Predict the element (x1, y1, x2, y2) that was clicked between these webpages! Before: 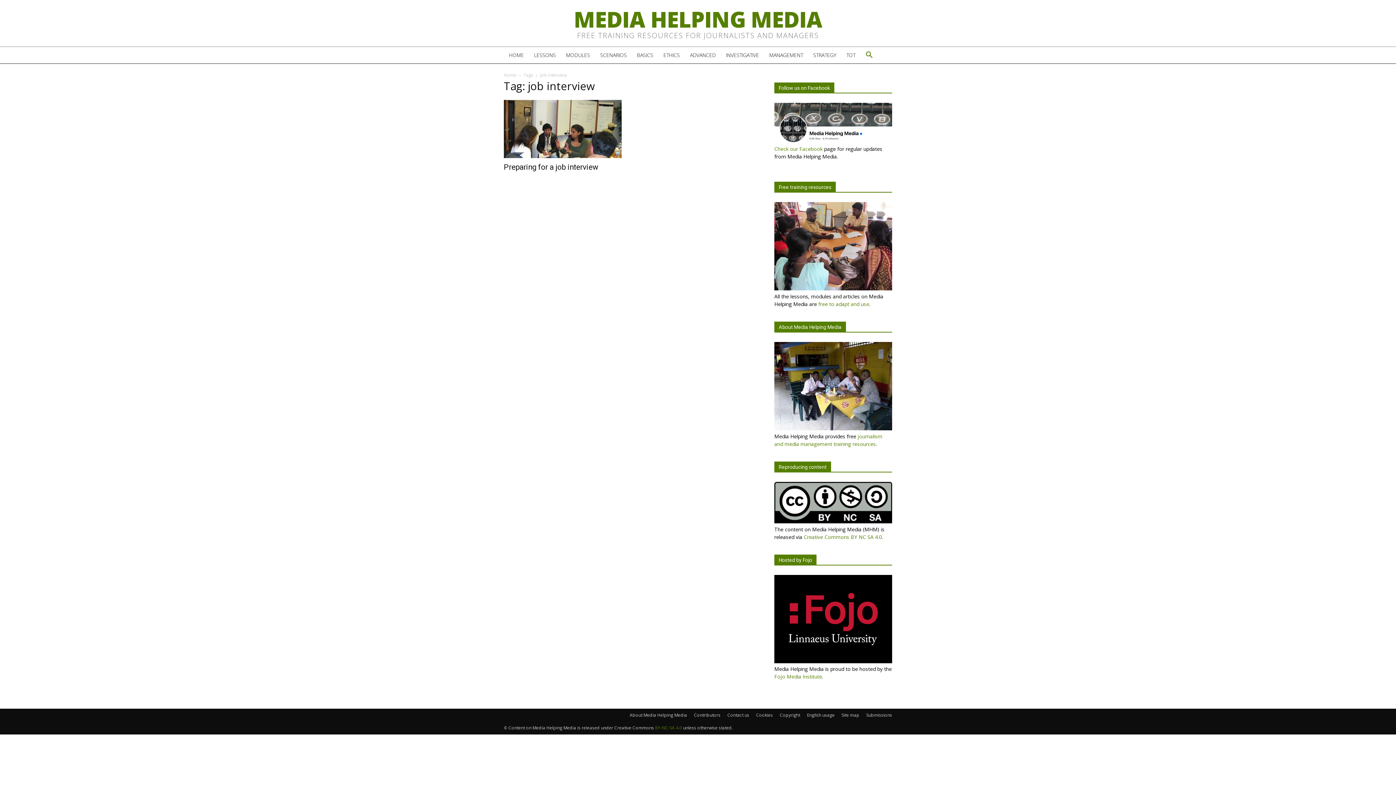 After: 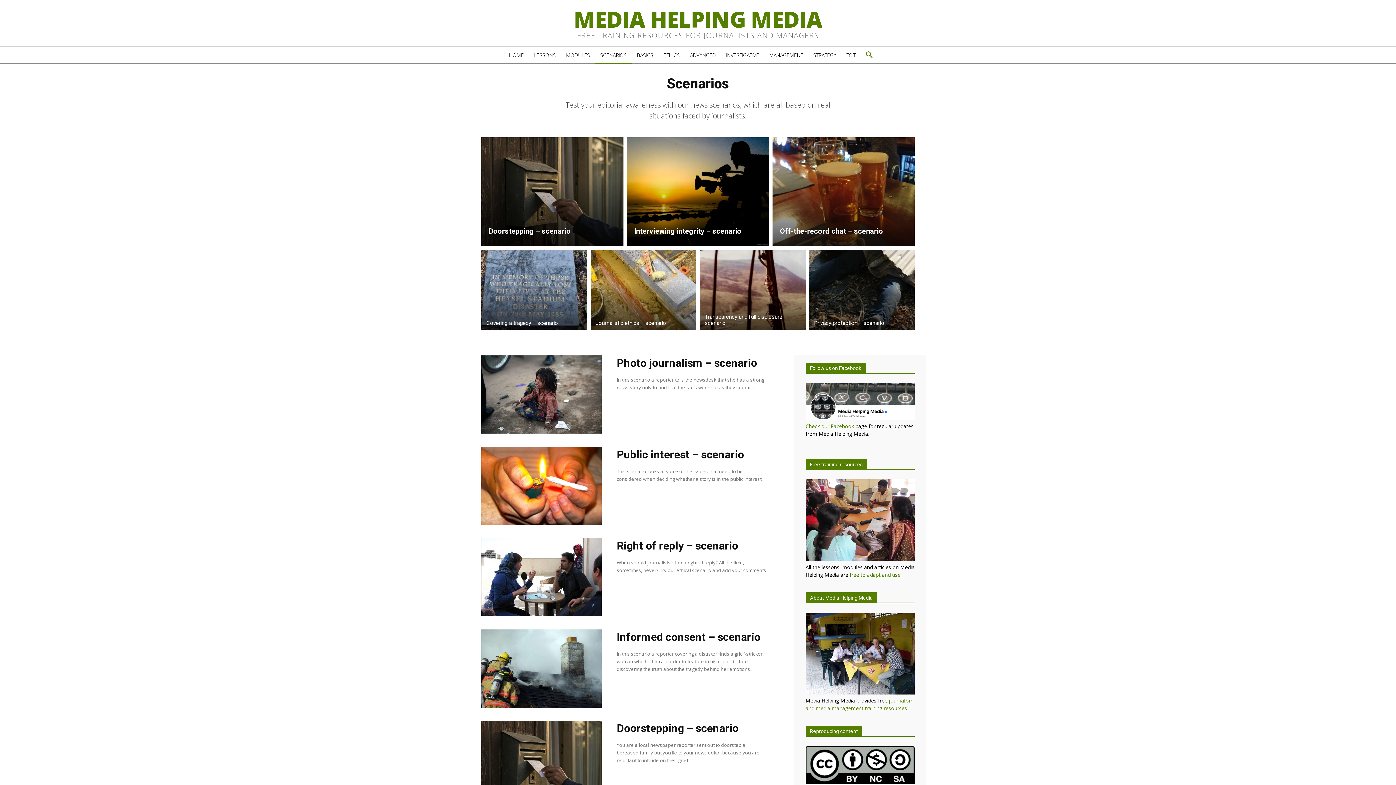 Action: label: SCENARIOS bbox: (595, 46, 632, 64)